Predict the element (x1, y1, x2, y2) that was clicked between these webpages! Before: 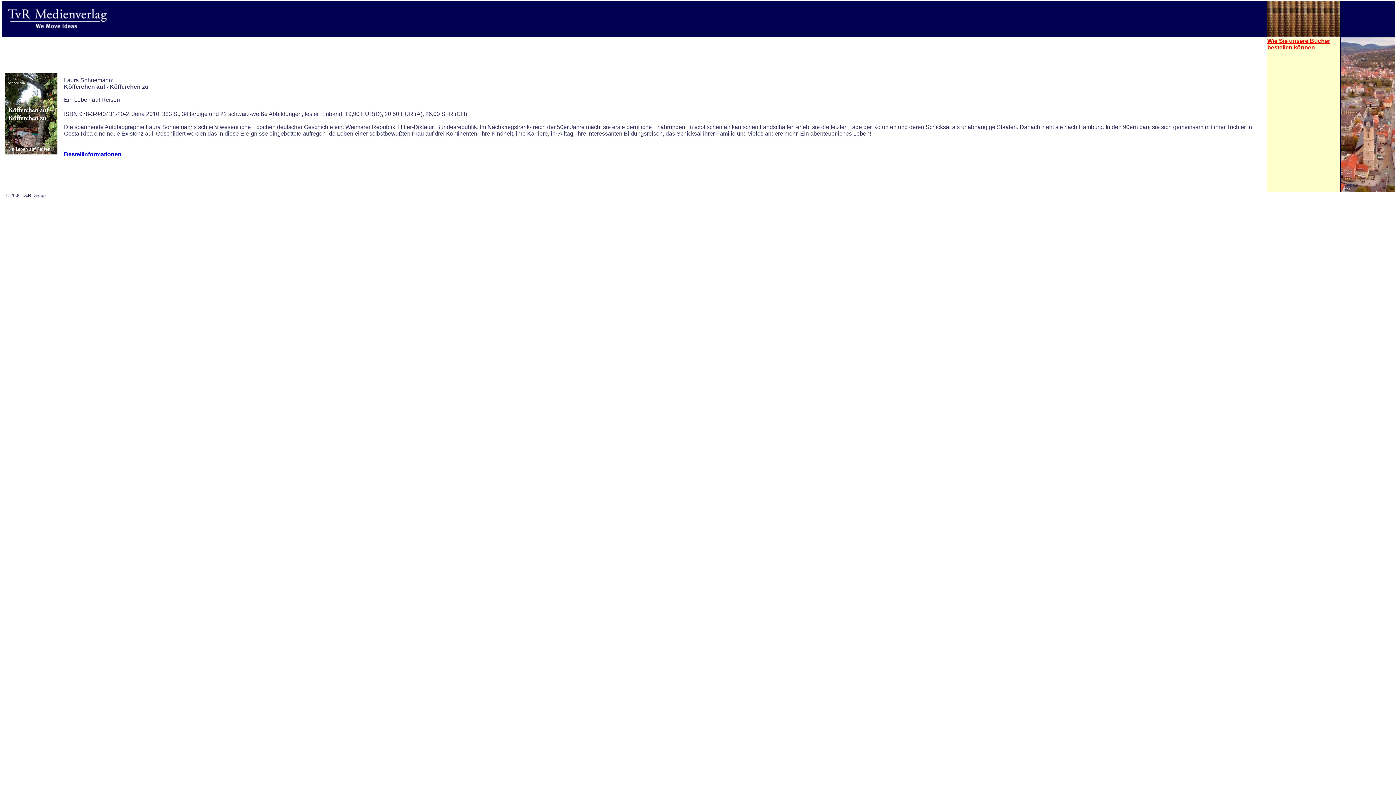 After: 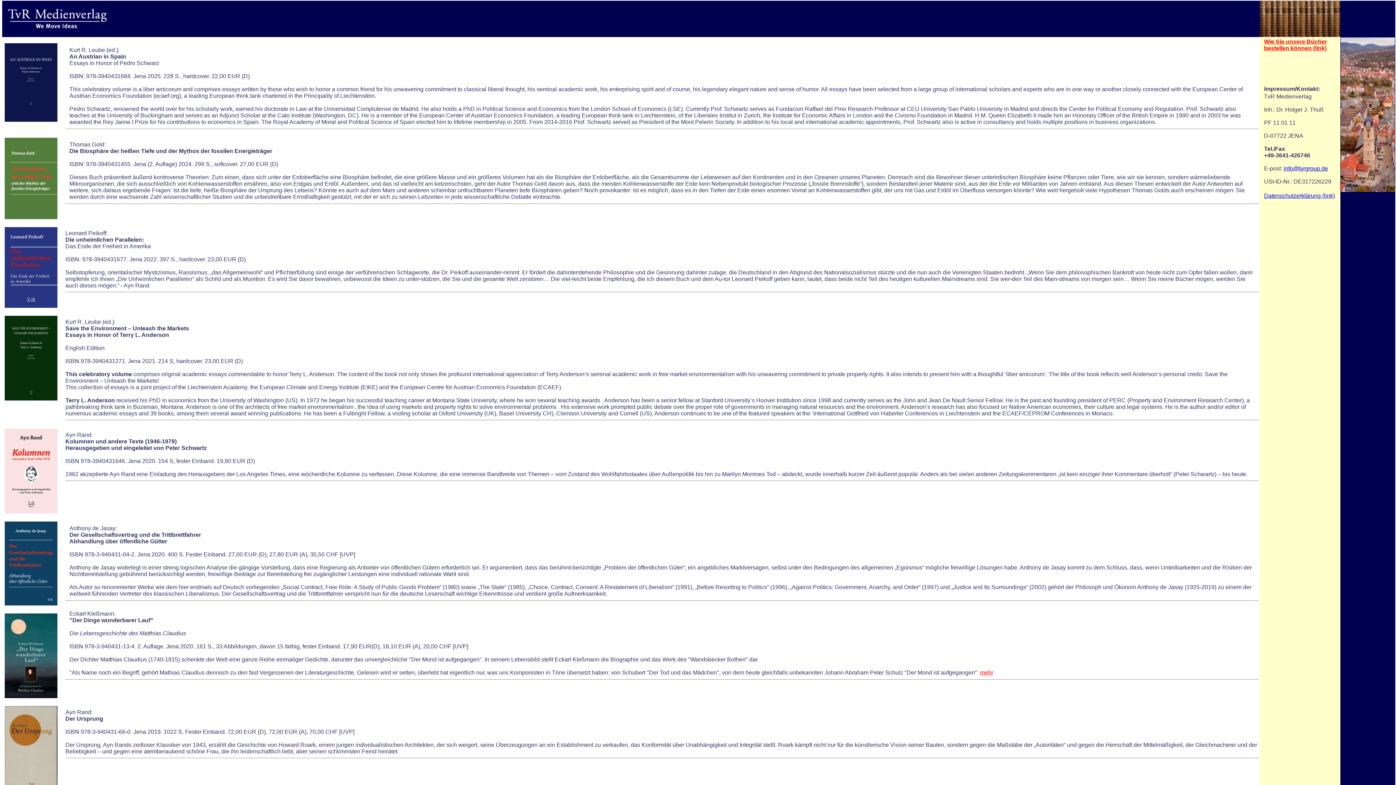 Action: bbox: (2, 29, 111, 35)